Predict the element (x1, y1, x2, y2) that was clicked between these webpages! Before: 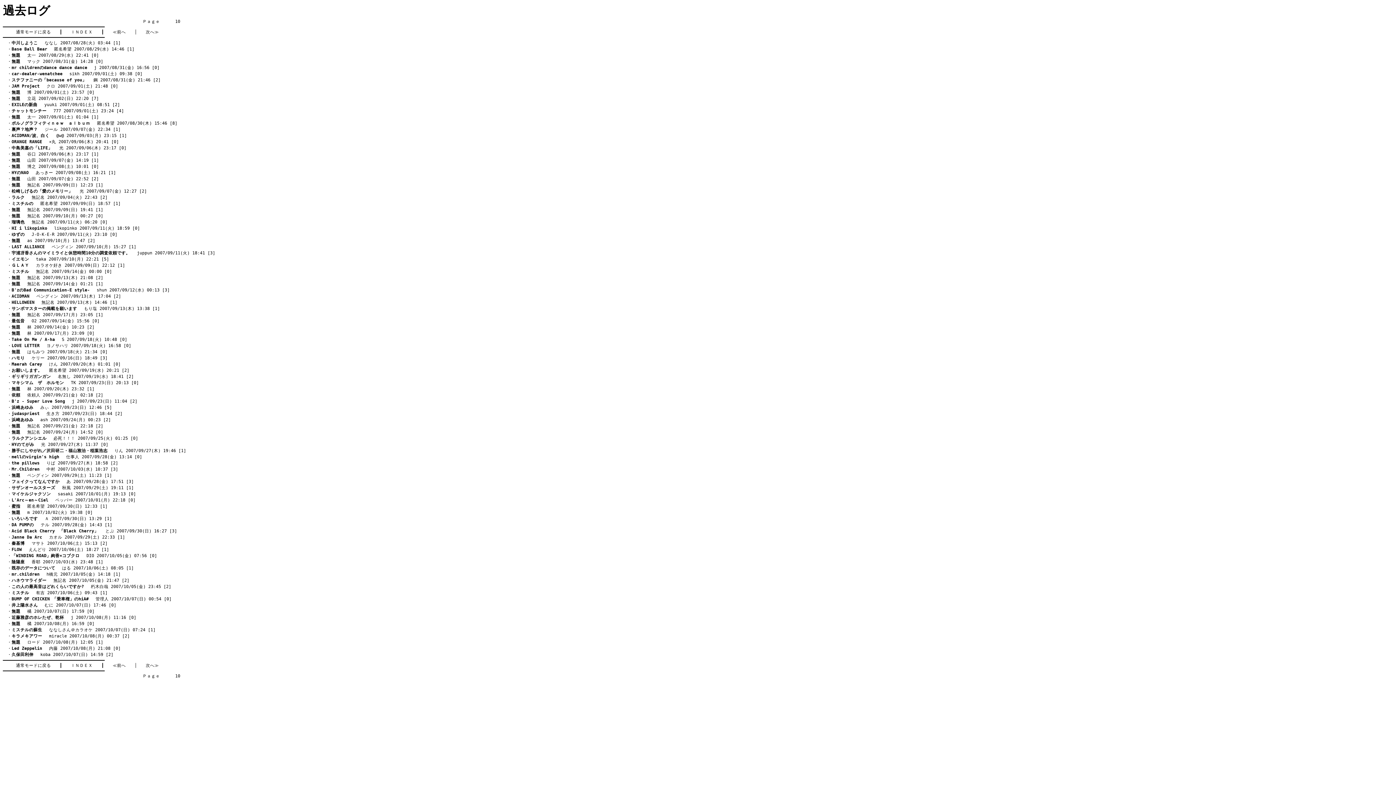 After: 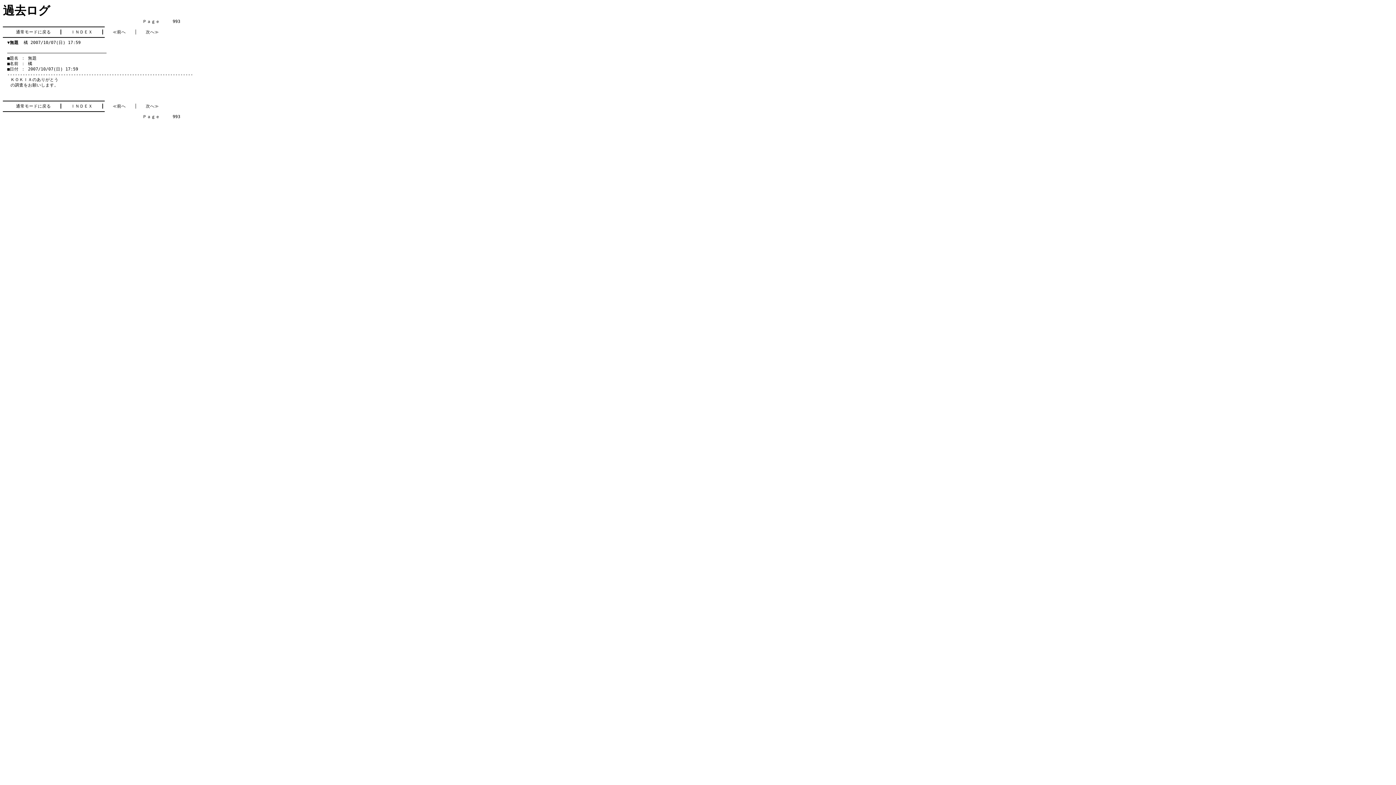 Action: bbox: (11, 609, 94, 614) label: 無題　 橘 2007/10/07(日) 17:59 [0]